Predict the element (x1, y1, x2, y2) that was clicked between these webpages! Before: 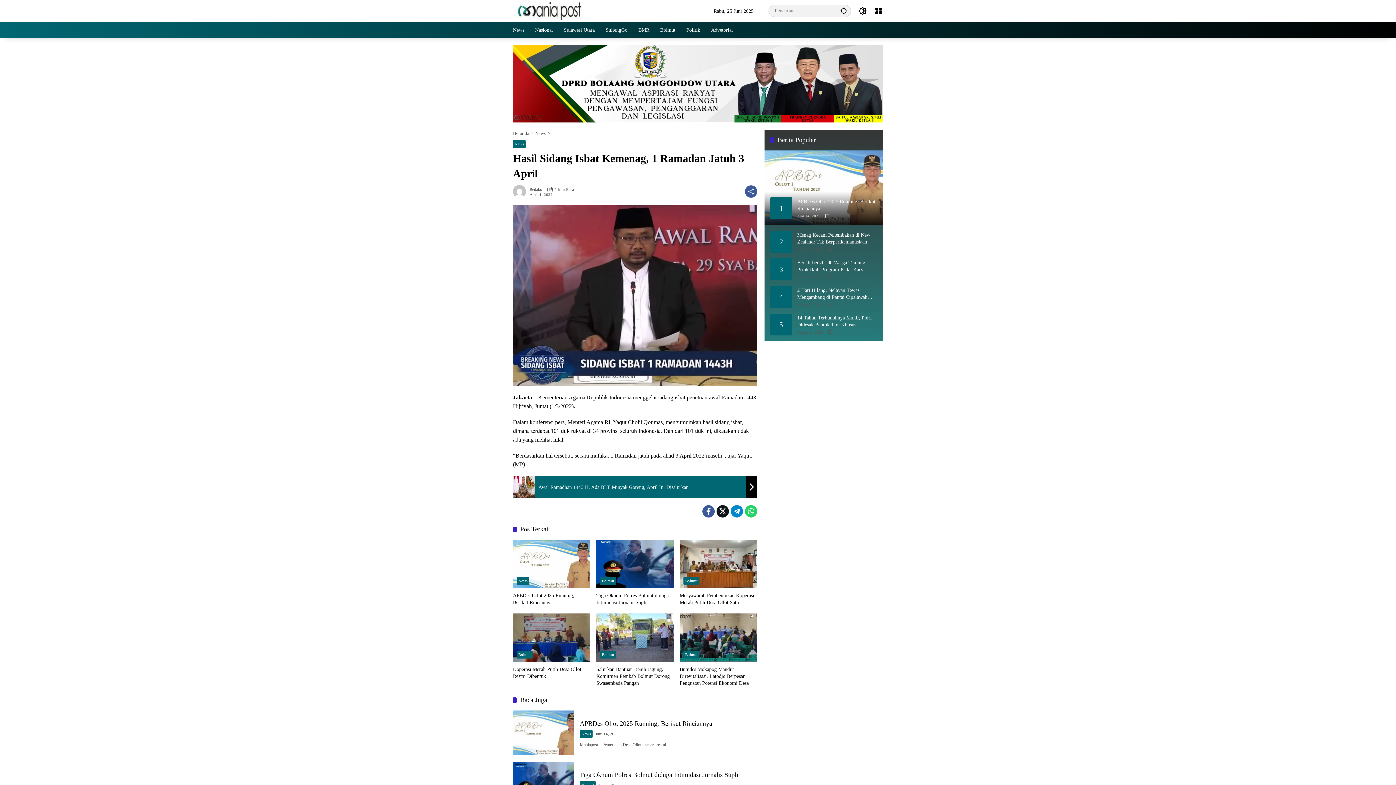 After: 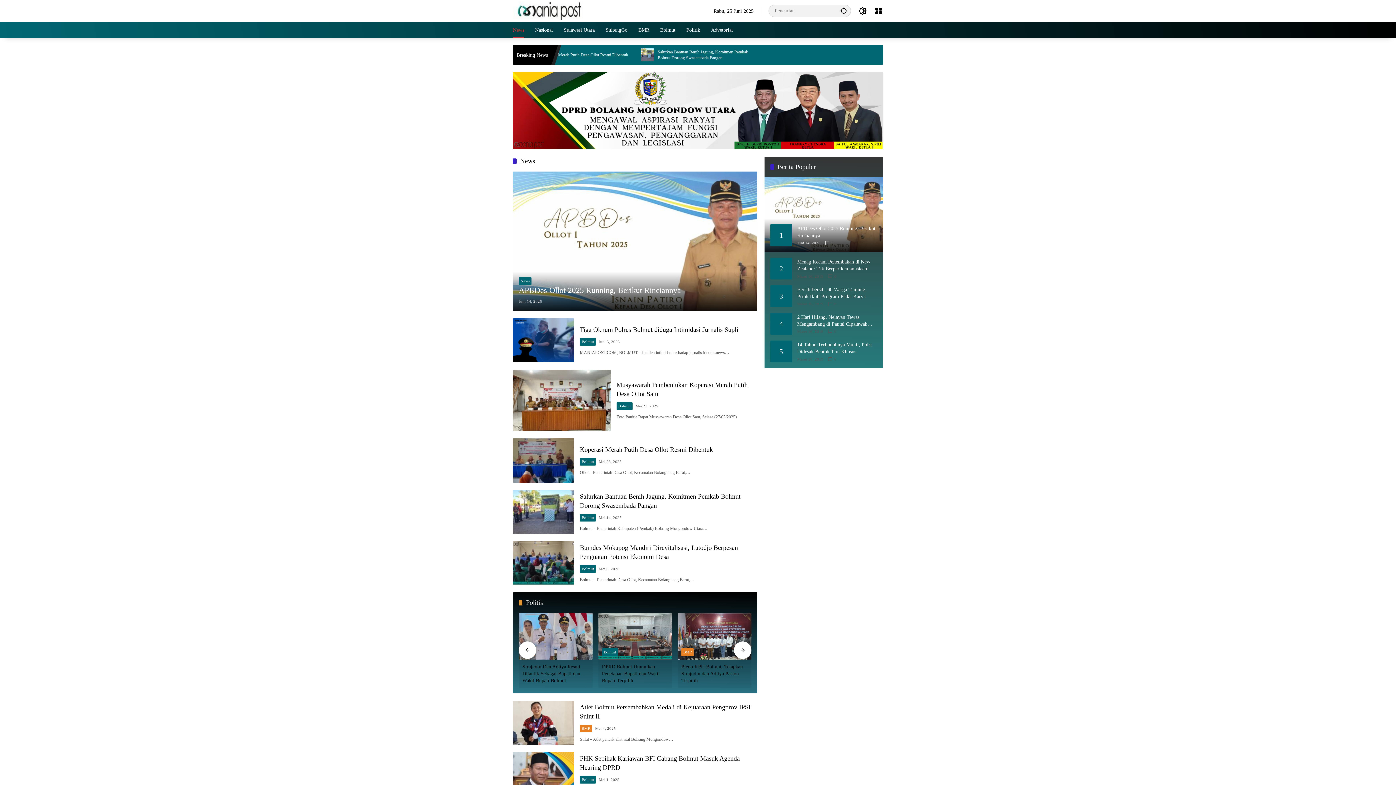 Action: bbox: (513, 21, 524, 37) label: News